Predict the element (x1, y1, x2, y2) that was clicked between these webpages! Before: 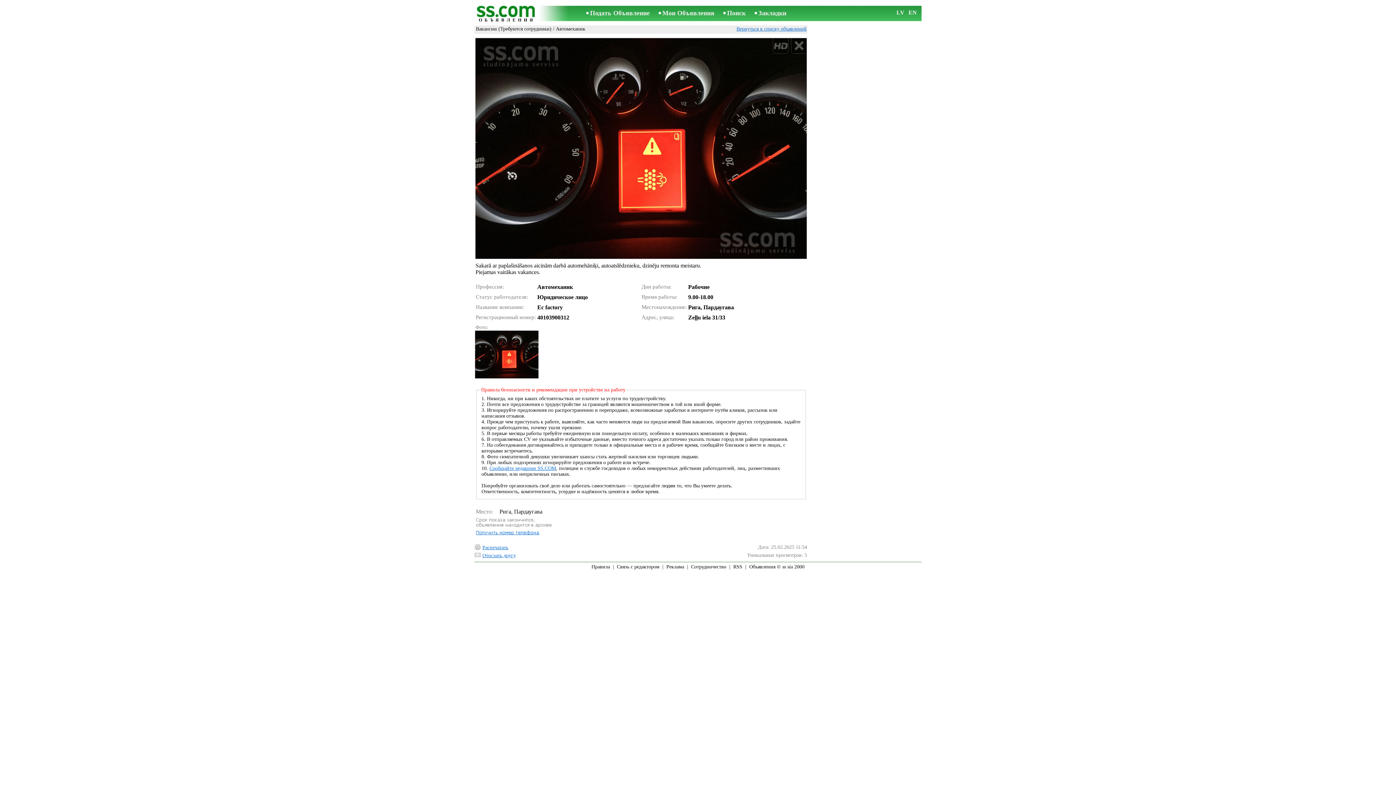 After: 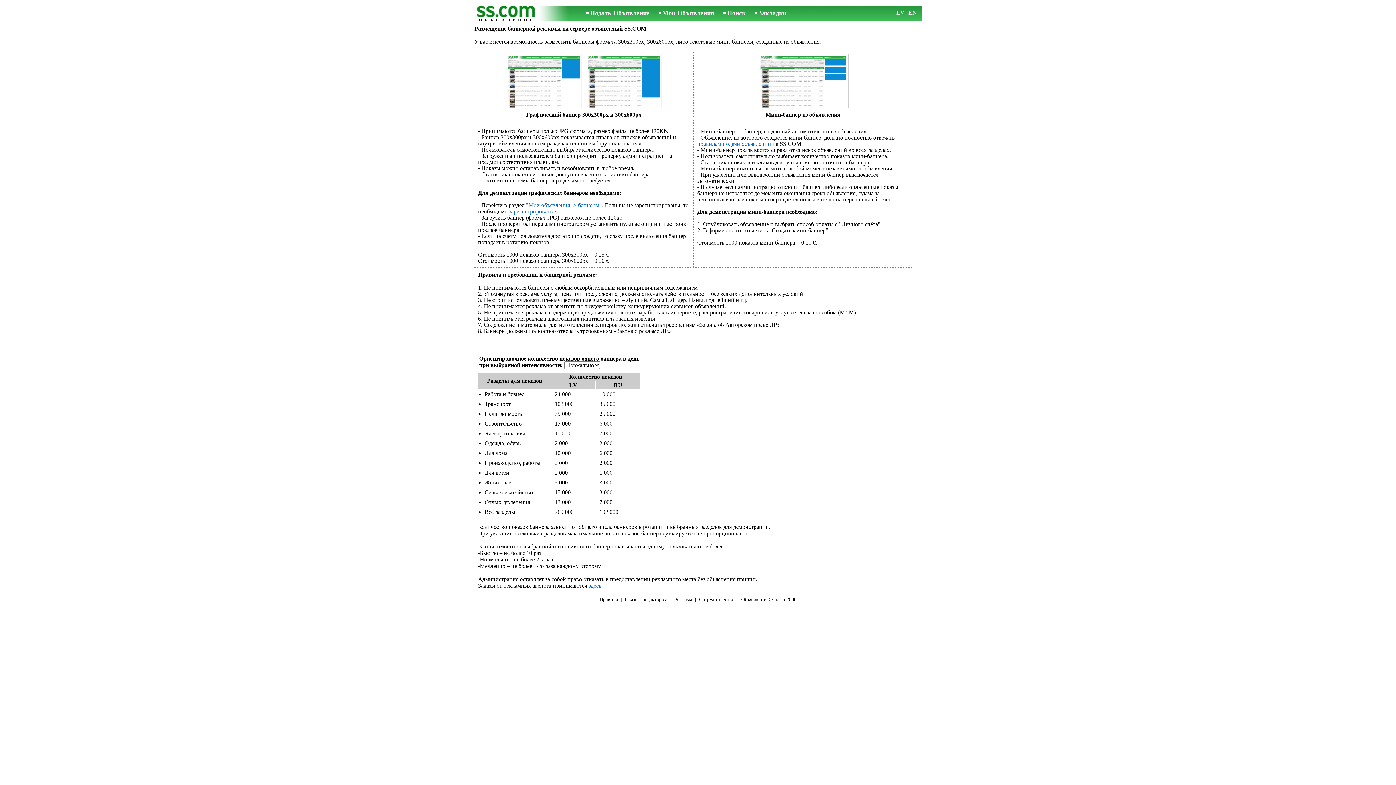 Action: label: Реклама bbox: (666, 564, 684, 569)